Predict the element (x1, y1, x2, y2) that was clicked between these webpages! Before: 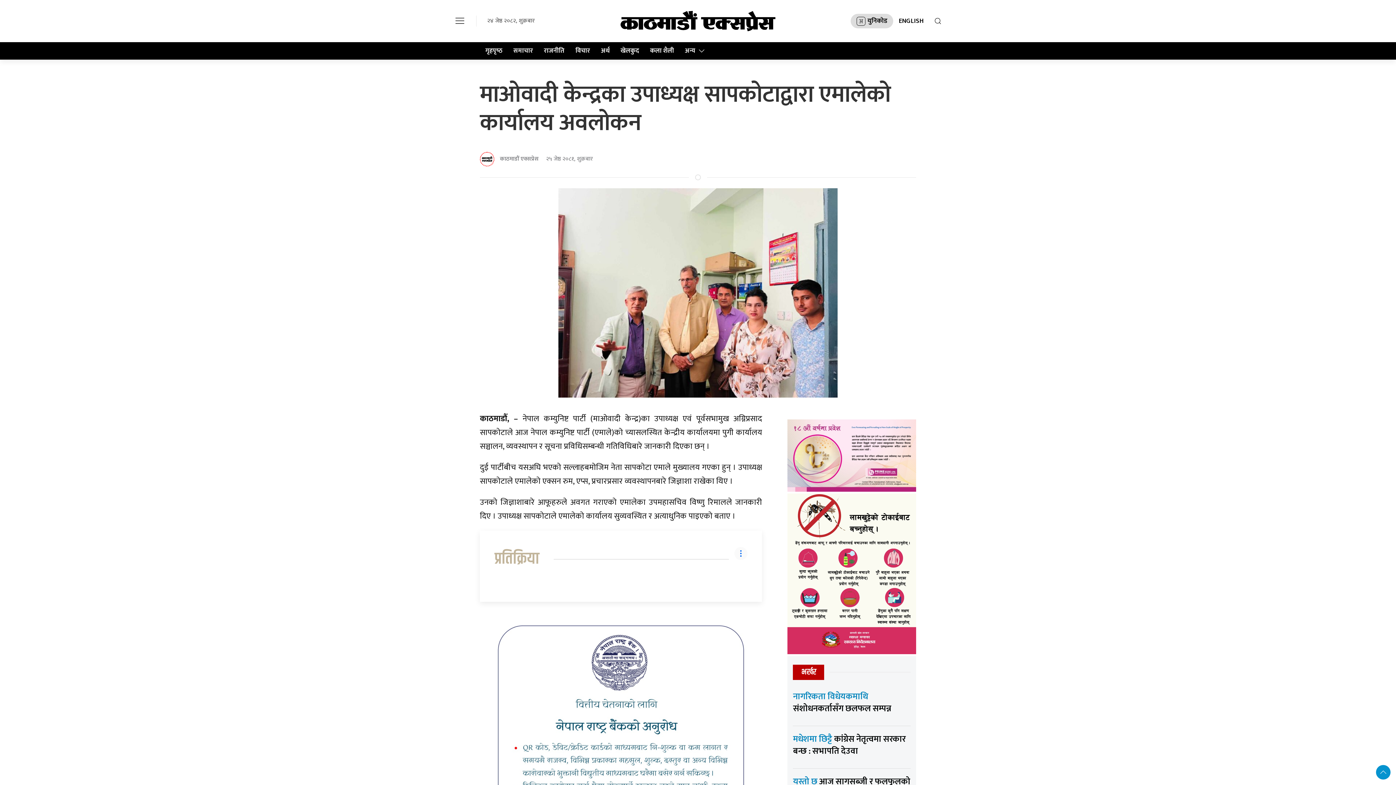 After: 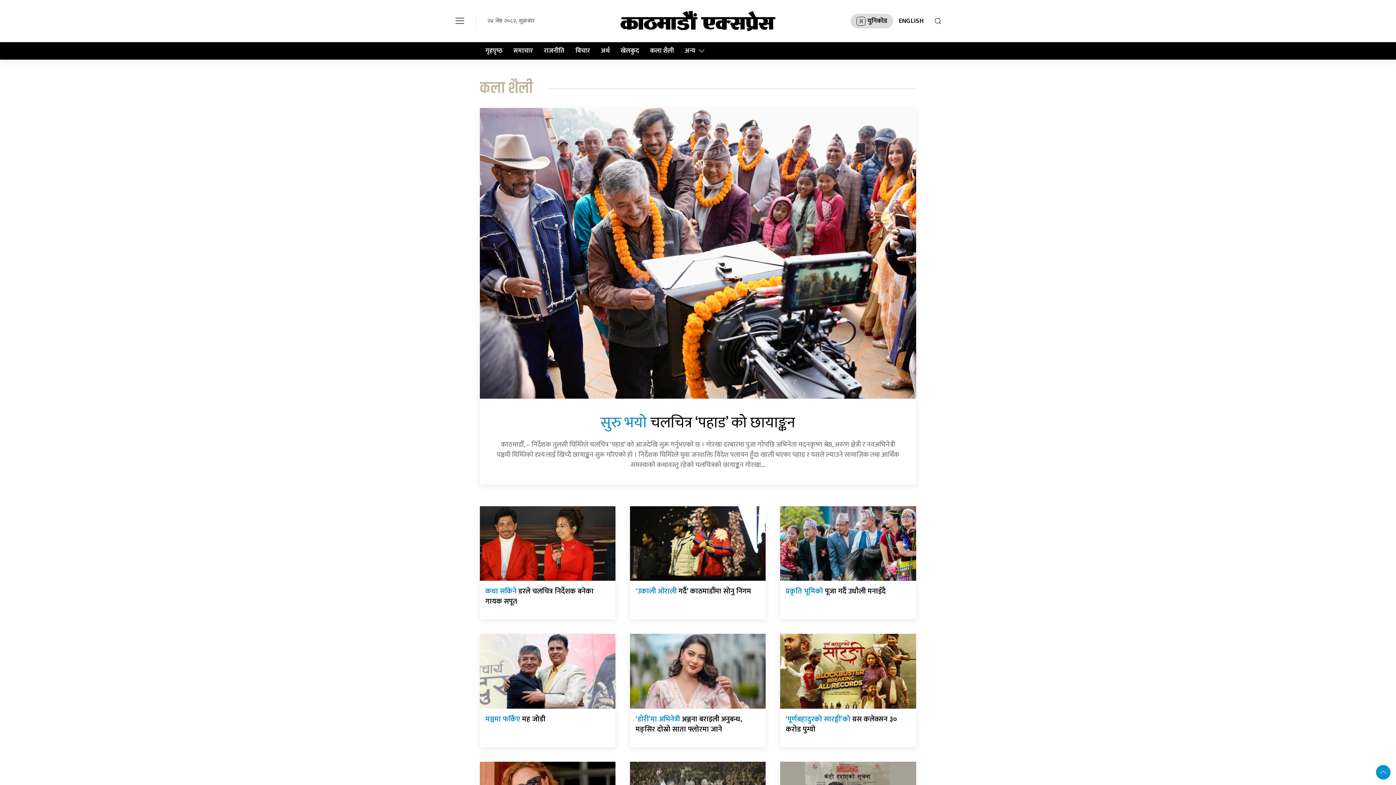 Action: bbox: (644, 42, 679, 59) label: कला शैली